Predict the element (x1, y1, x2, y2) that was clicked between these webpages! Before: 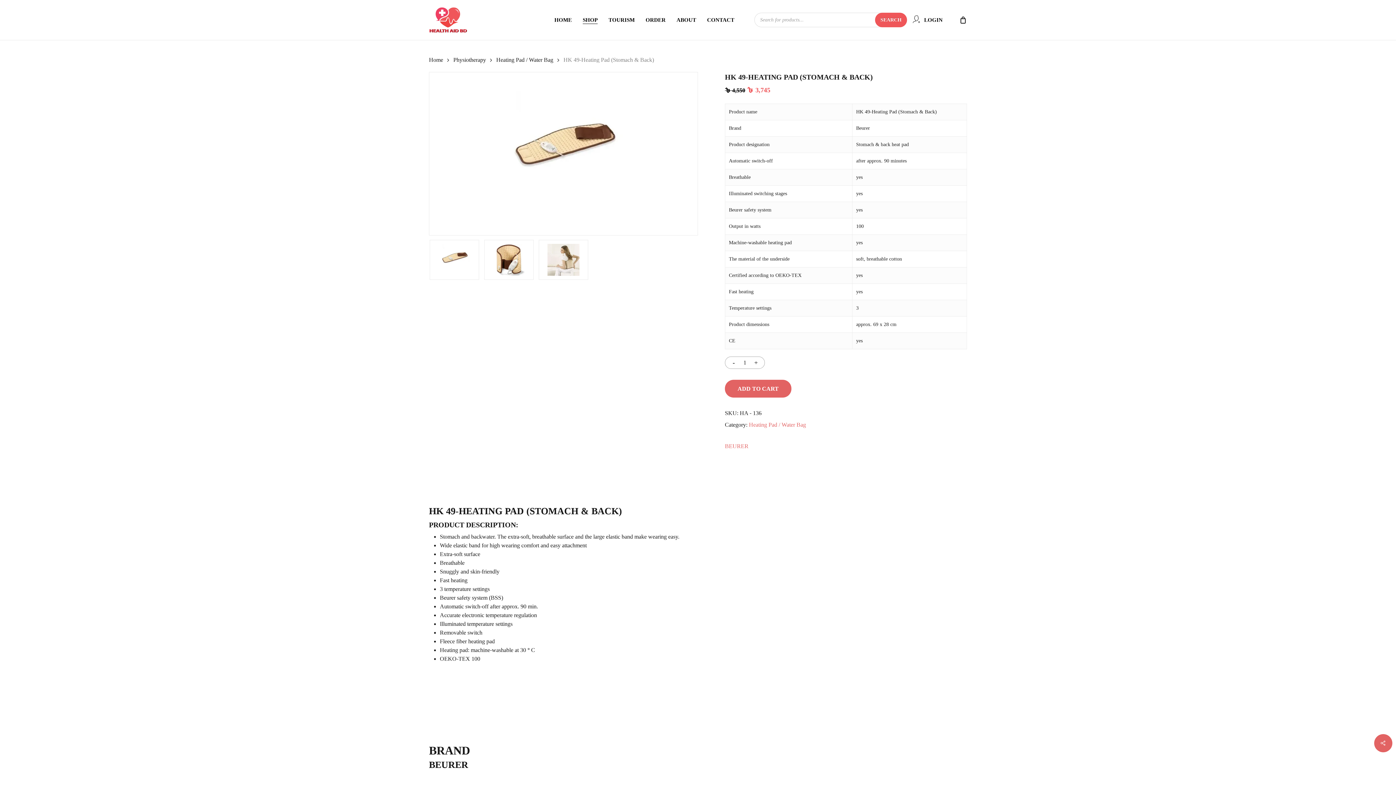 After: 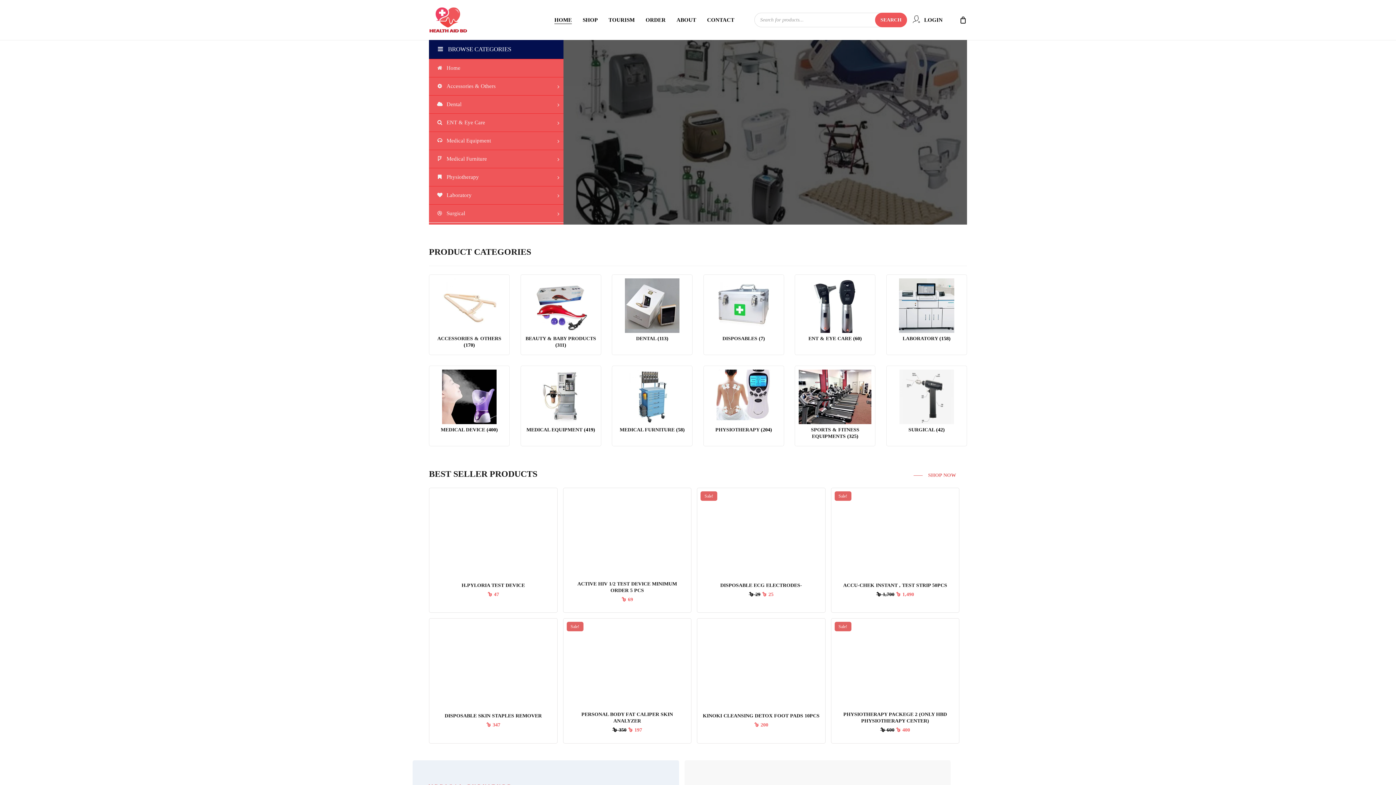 Action: label: Home bbox: (429, 56, 443, 63)